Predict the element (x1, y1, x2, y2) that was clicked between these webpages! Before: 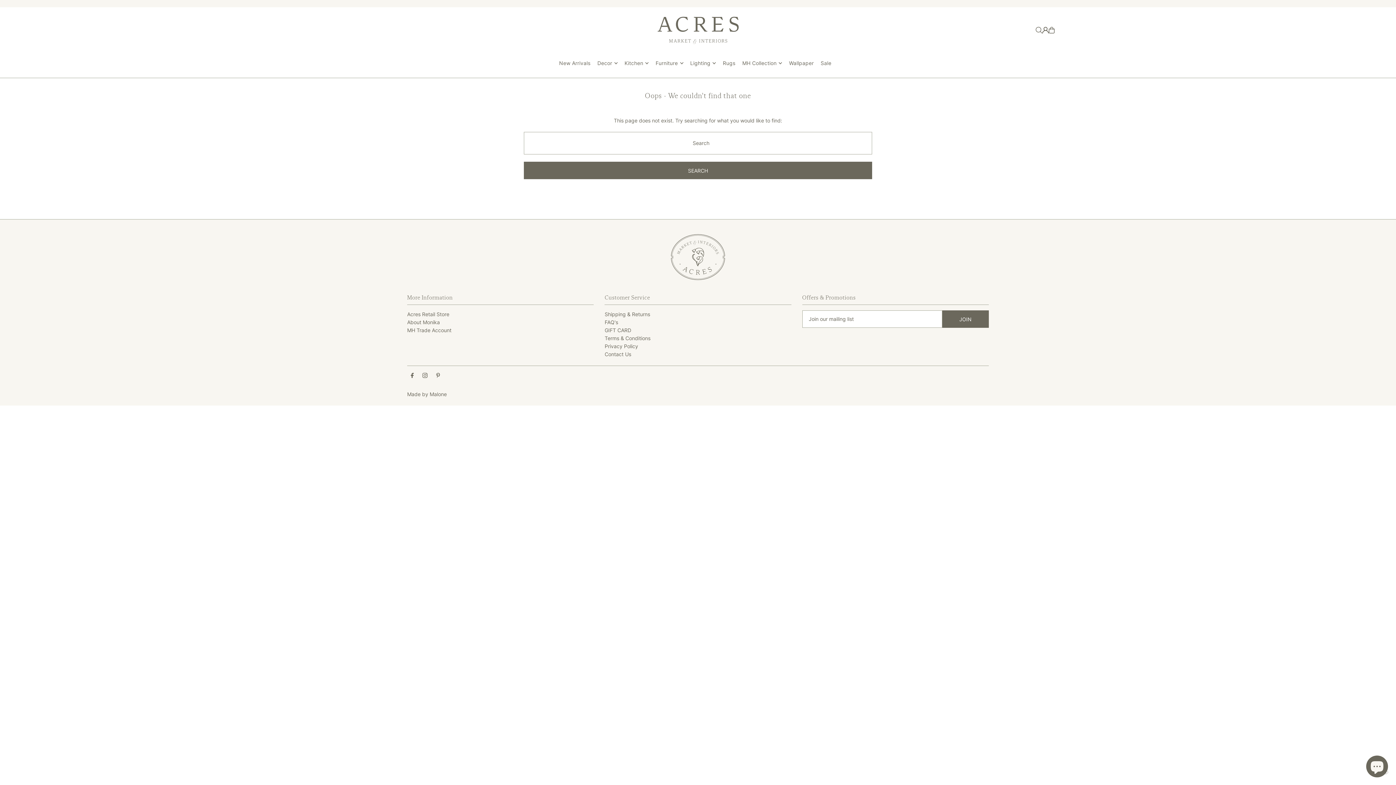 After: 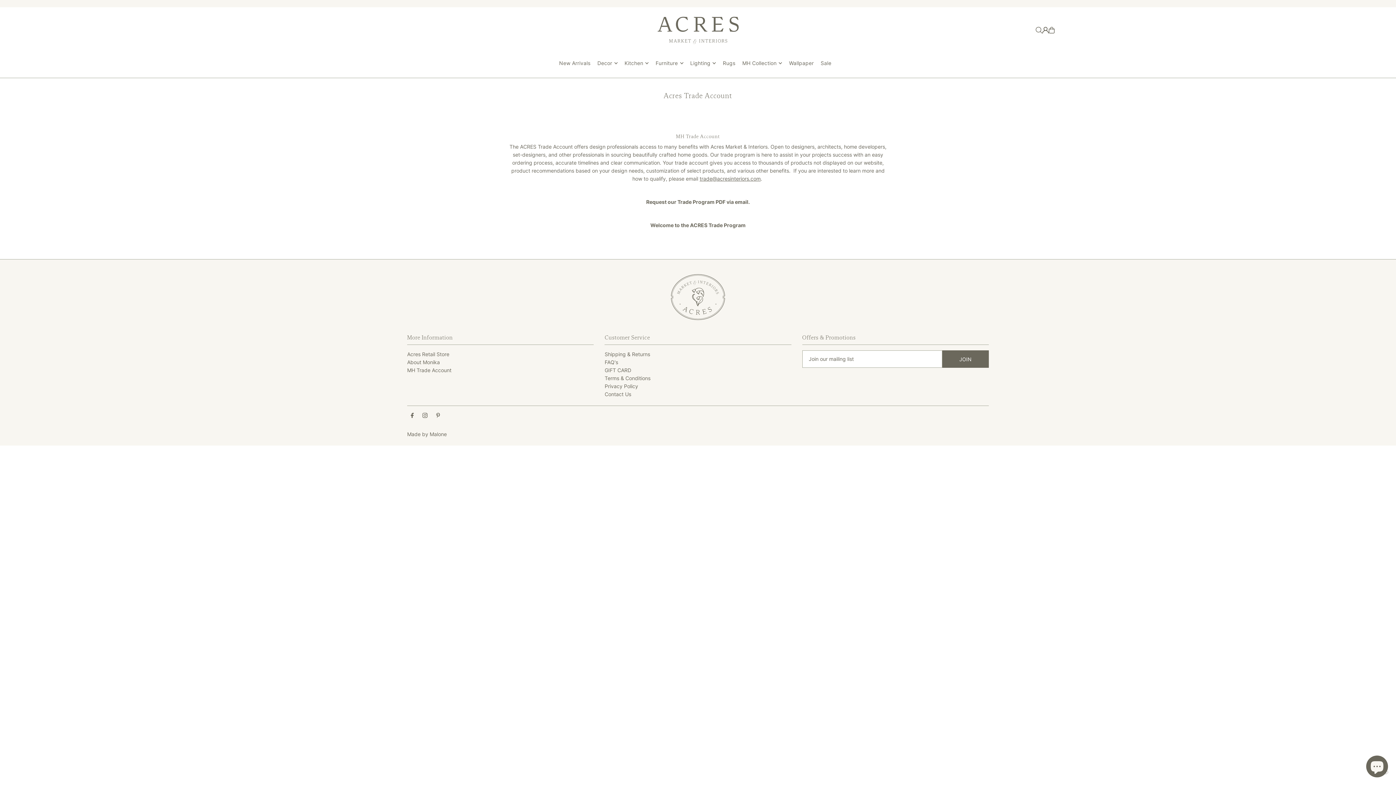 Action: bbox: (407, 327, 451, 333) label: MH Trade Account